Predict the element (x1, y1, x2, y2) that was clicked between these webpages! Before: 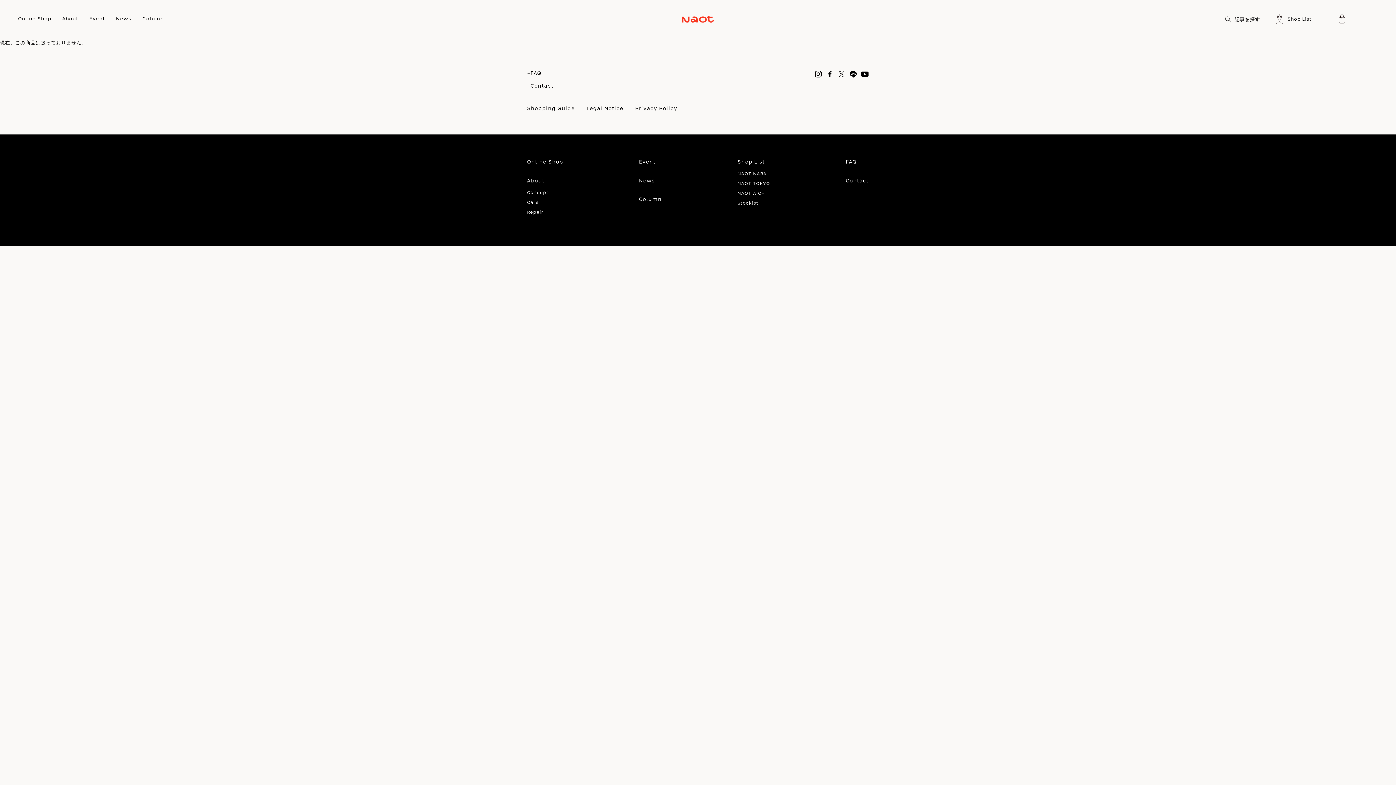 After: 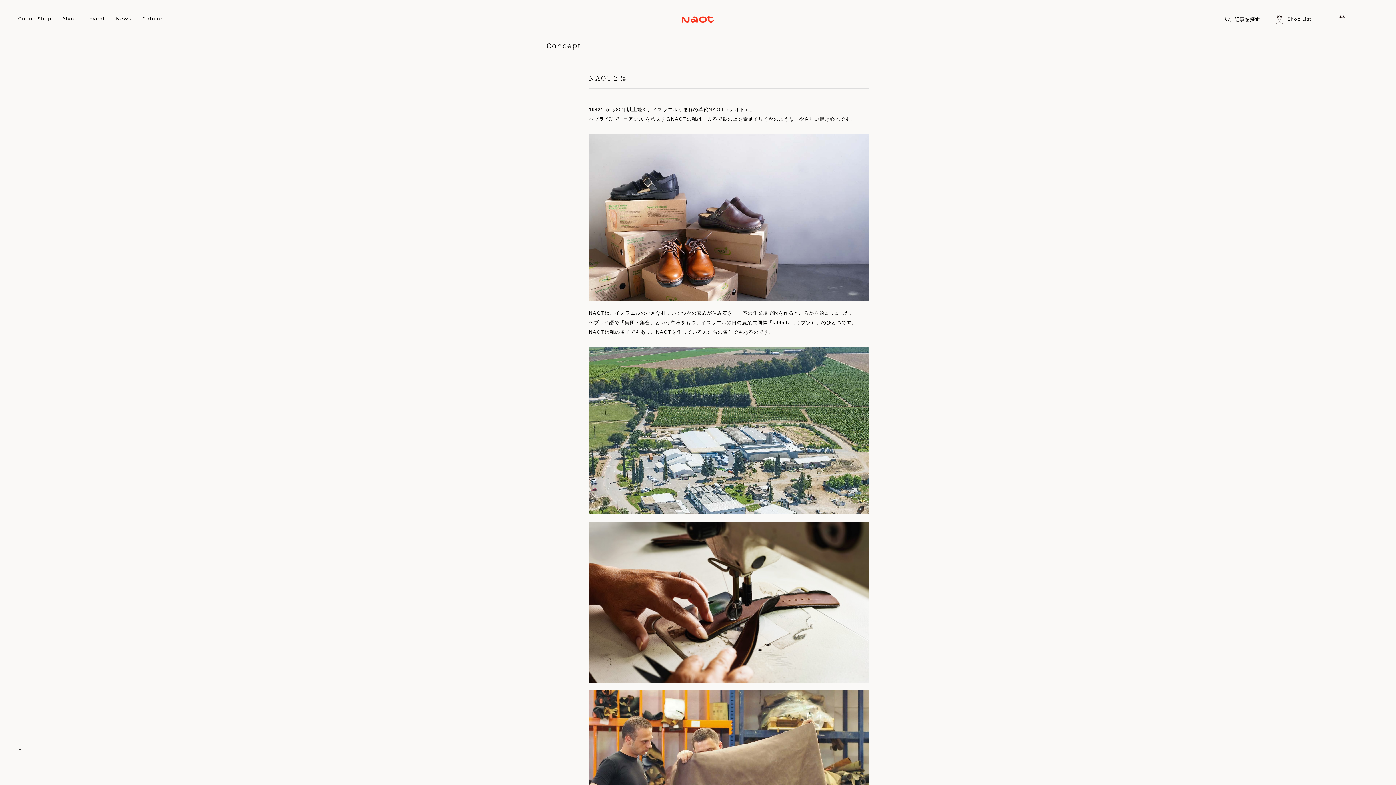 Action: label: Concept bbox: (527, 190, 548, 194)